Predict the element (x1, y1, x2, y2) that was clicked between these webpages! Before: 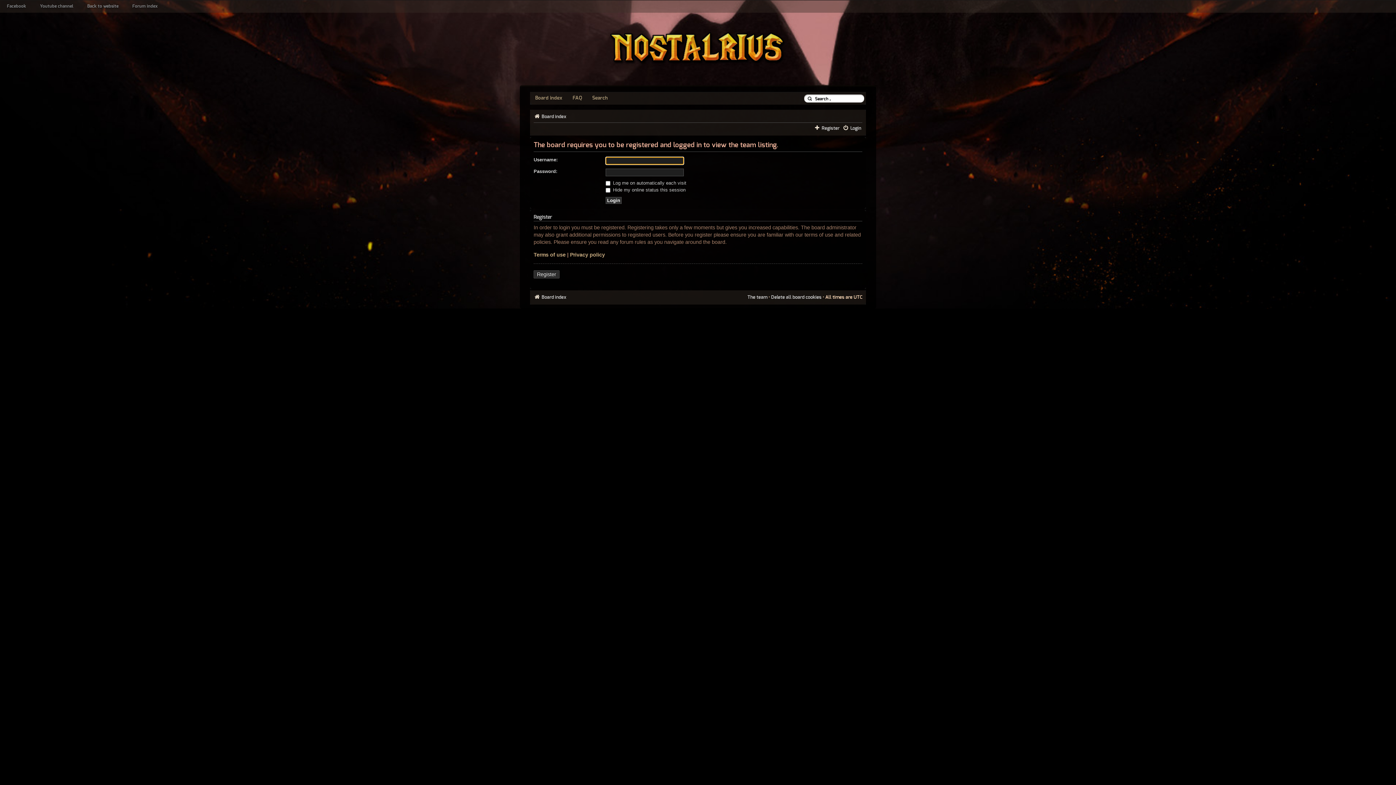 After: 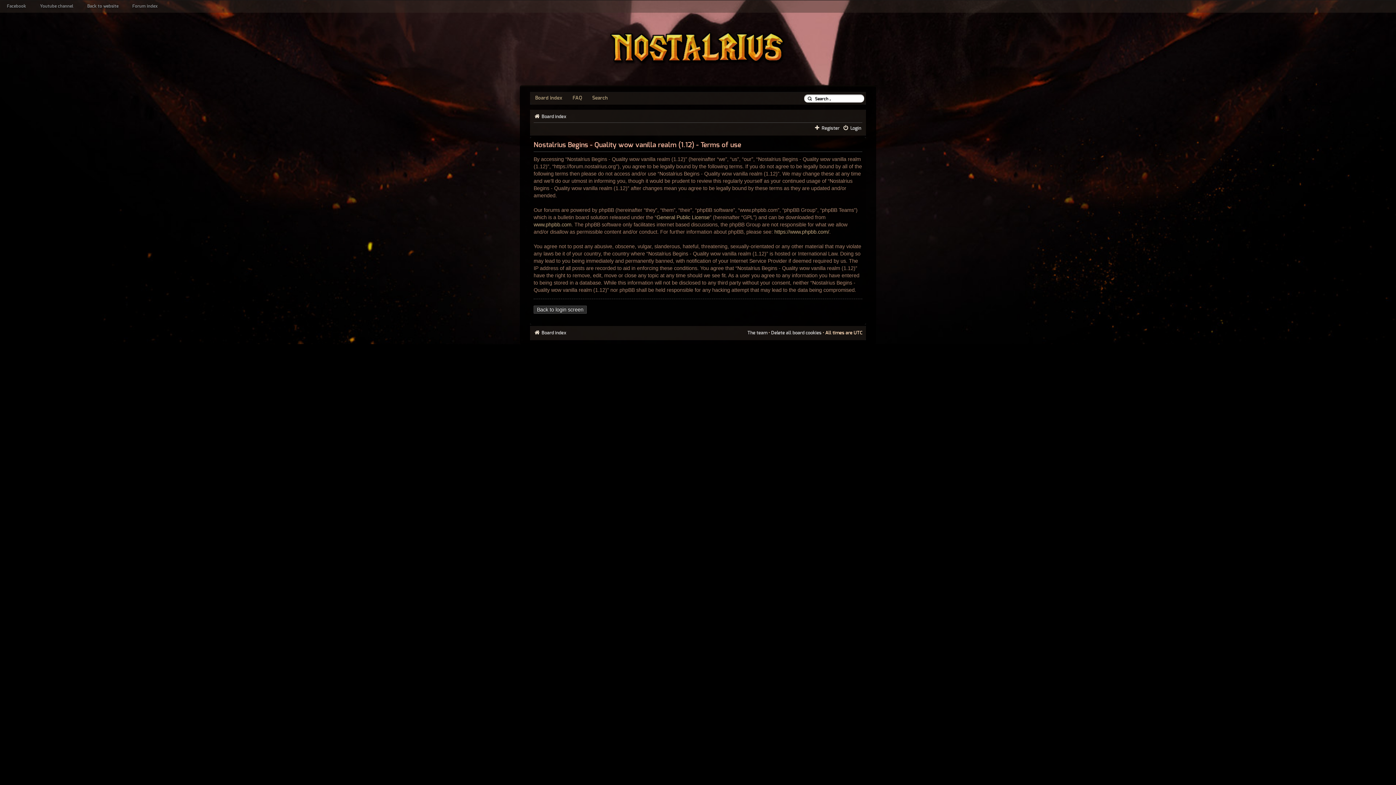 Action: bbox: (533, 251, 565, 257) label: Terms of use